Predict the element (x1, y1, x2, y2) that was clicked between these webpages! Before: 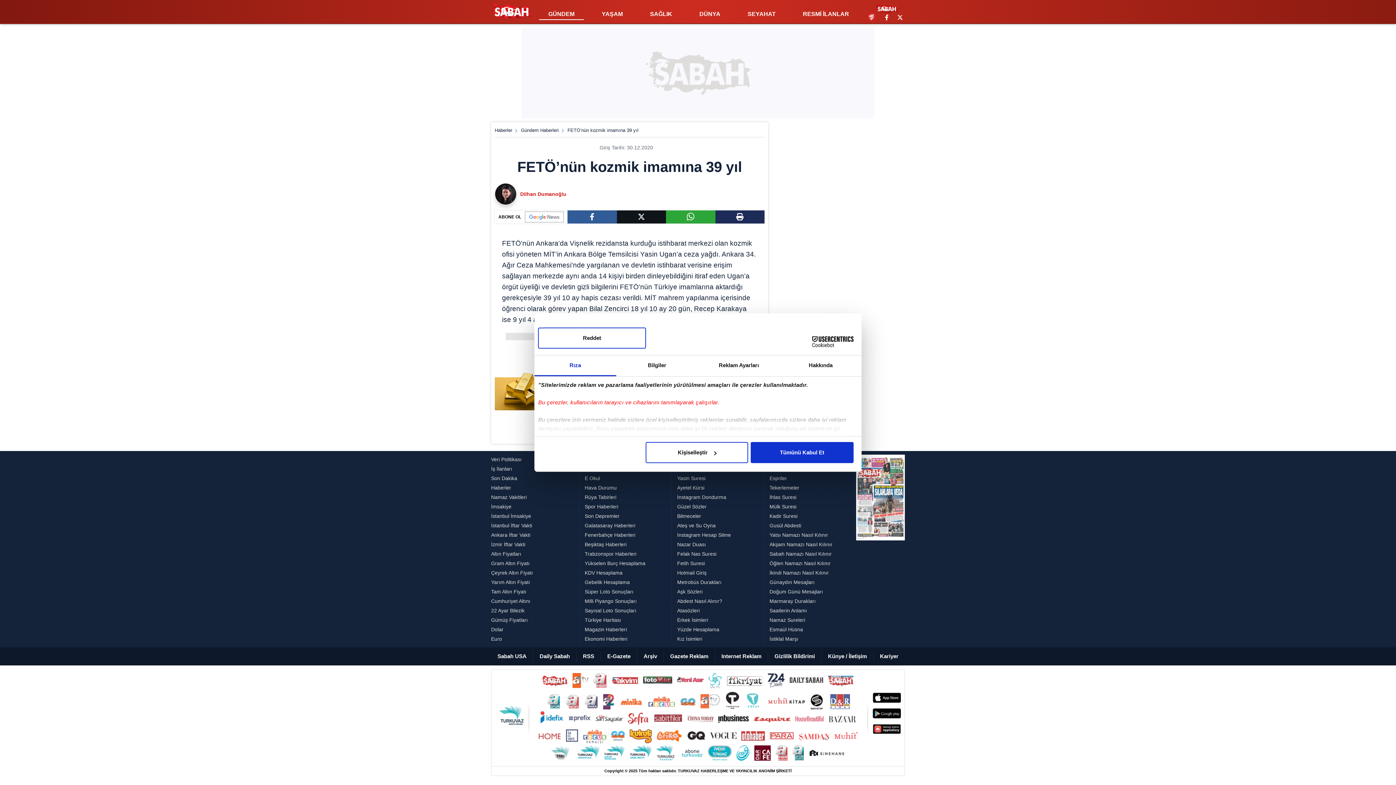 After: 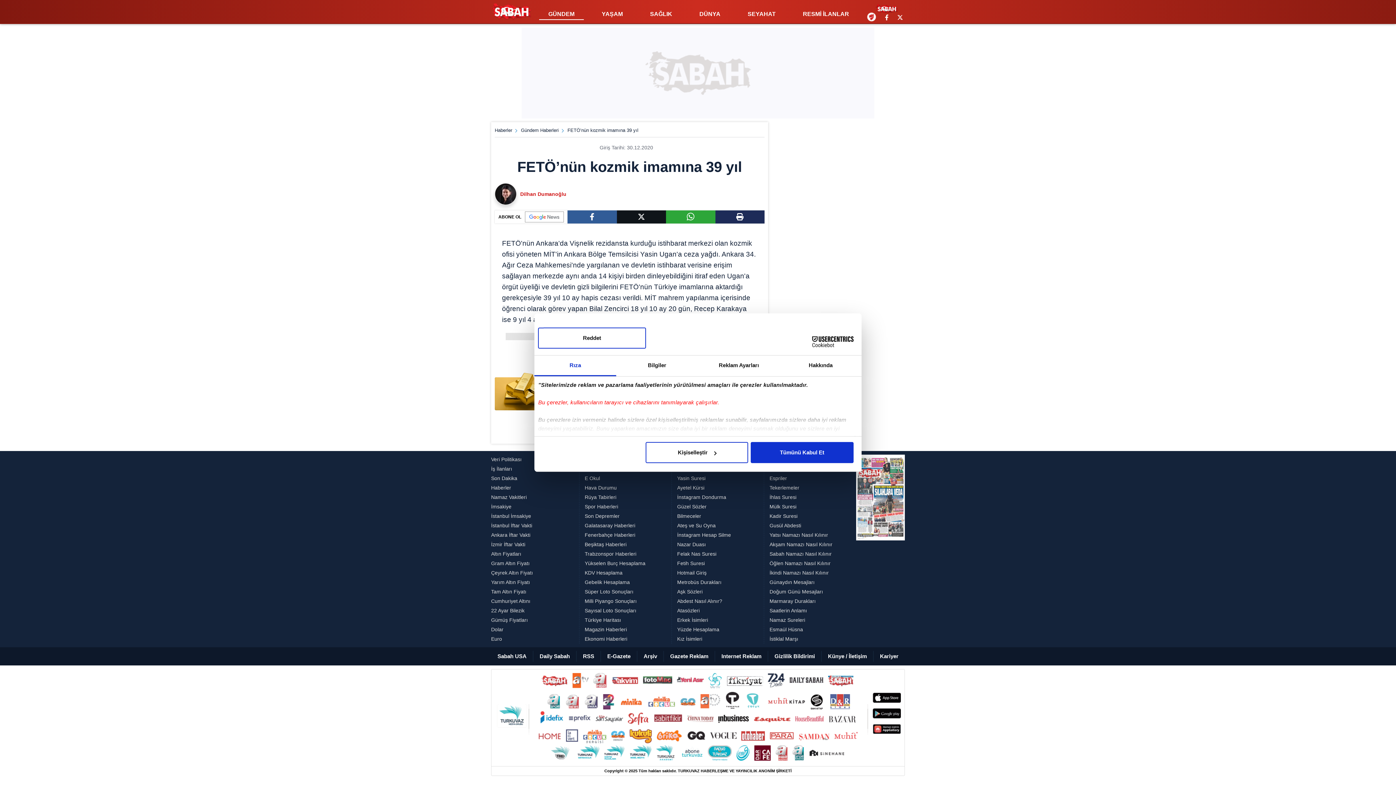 Action: bbox: (666, 210, 715, 223)